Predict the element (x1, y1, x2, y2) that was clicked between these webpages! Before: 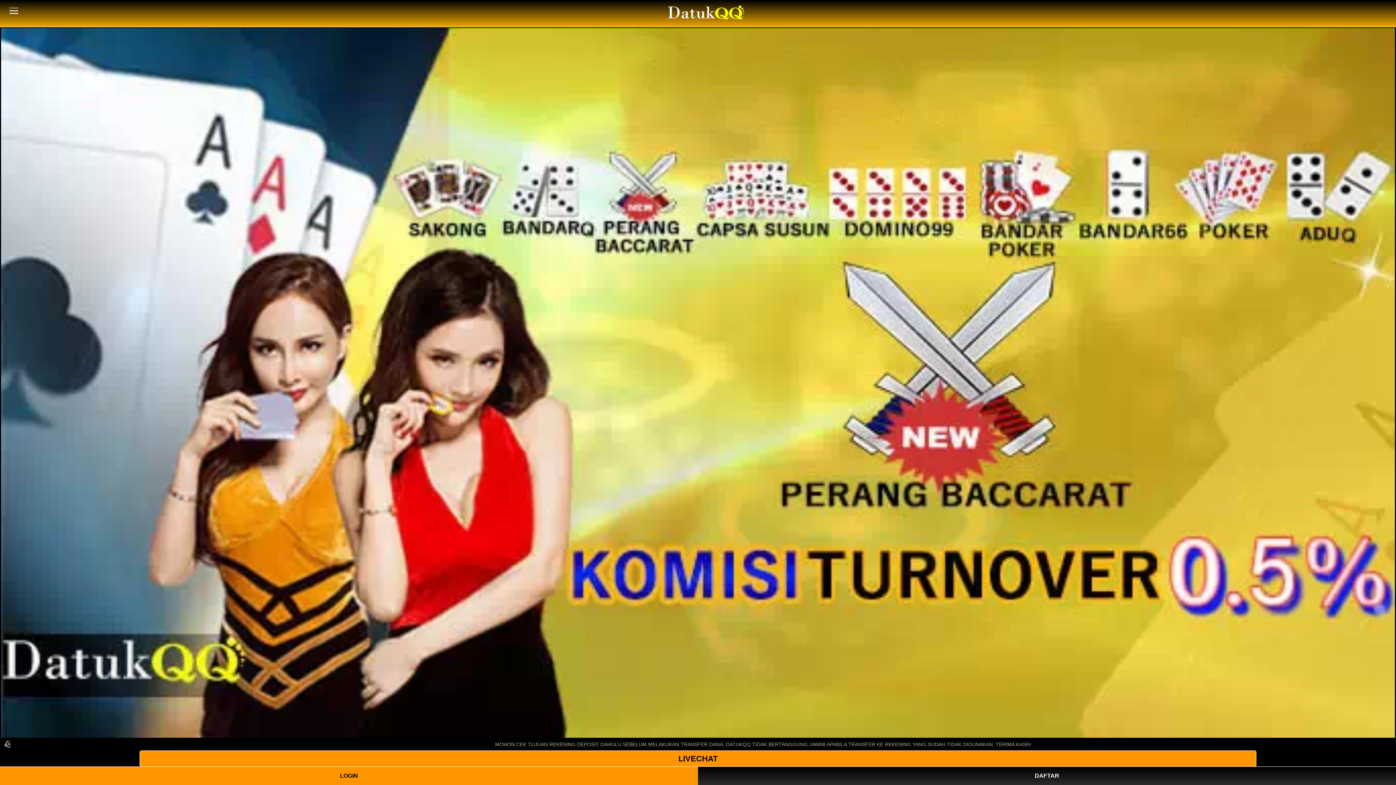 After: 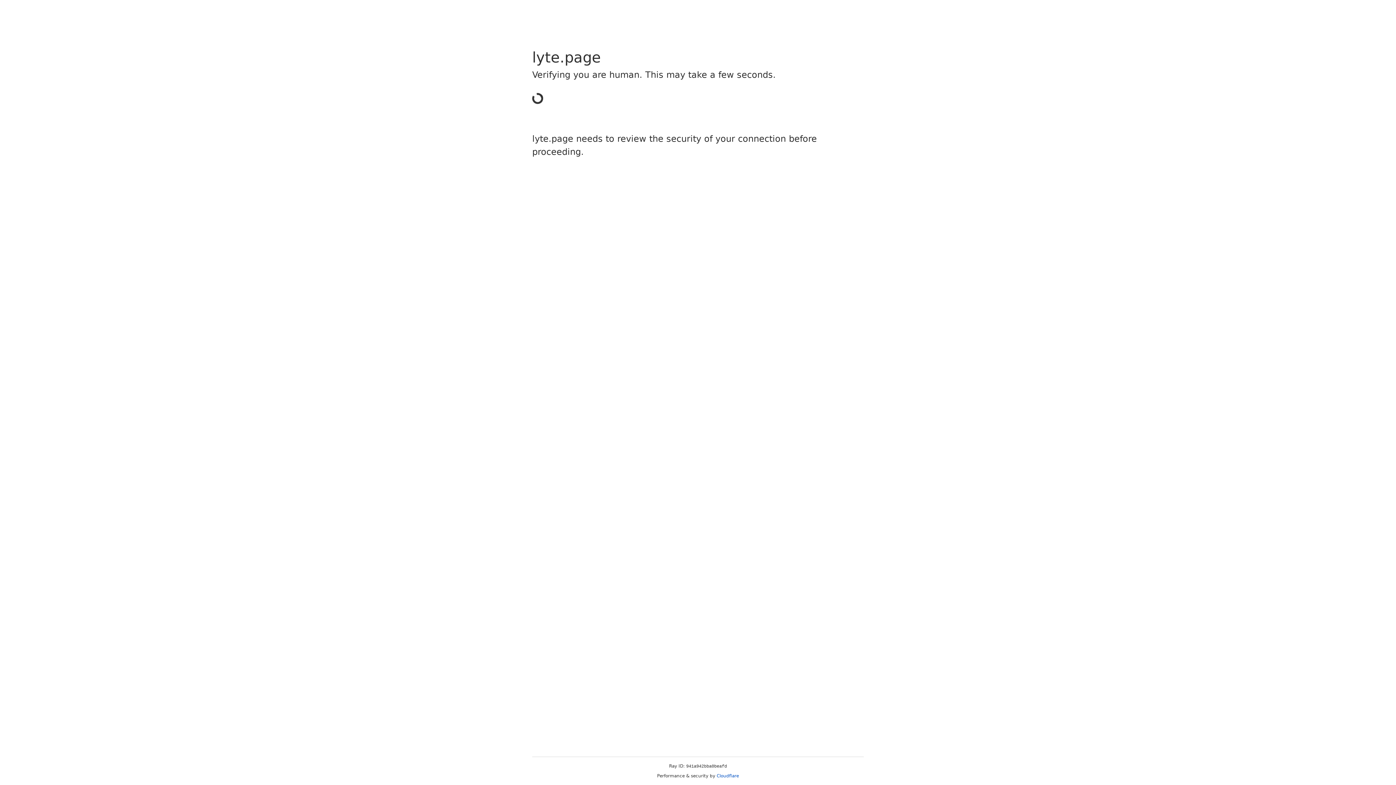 Action: bbox: (0, 767, 698, 785) label: LOGIN